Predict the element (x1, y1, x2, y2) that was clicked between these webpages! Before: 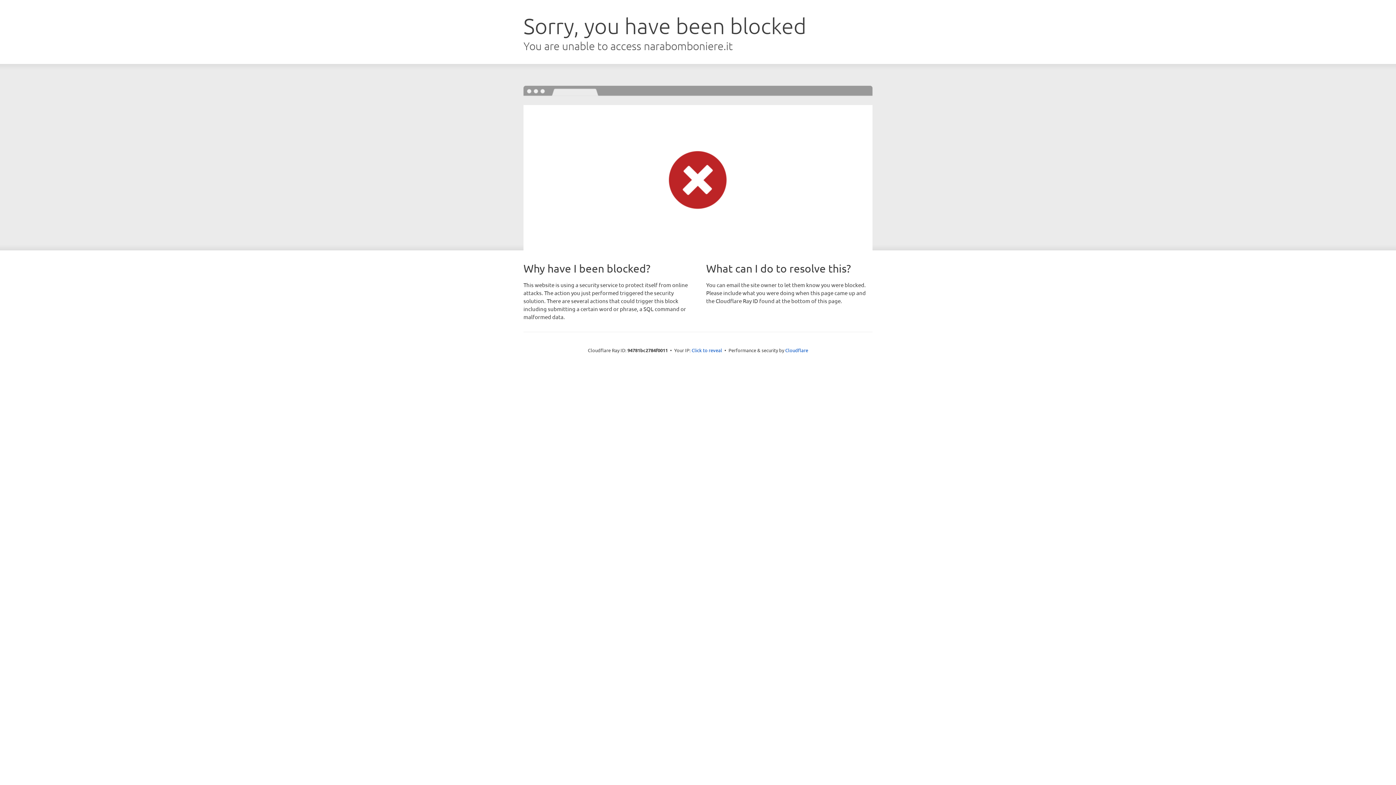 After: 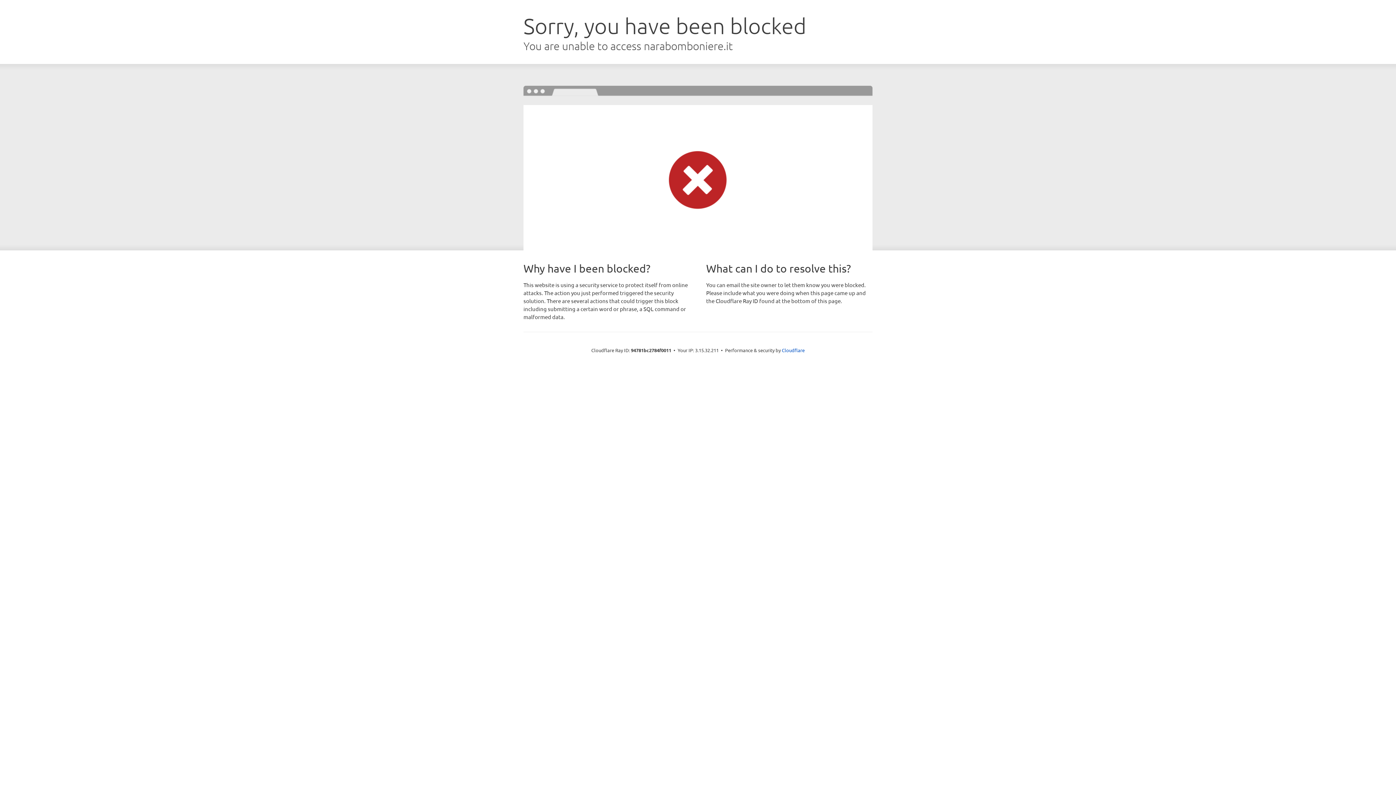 Action: label: Click to reveal bbox: (691, 346, 722, 353)